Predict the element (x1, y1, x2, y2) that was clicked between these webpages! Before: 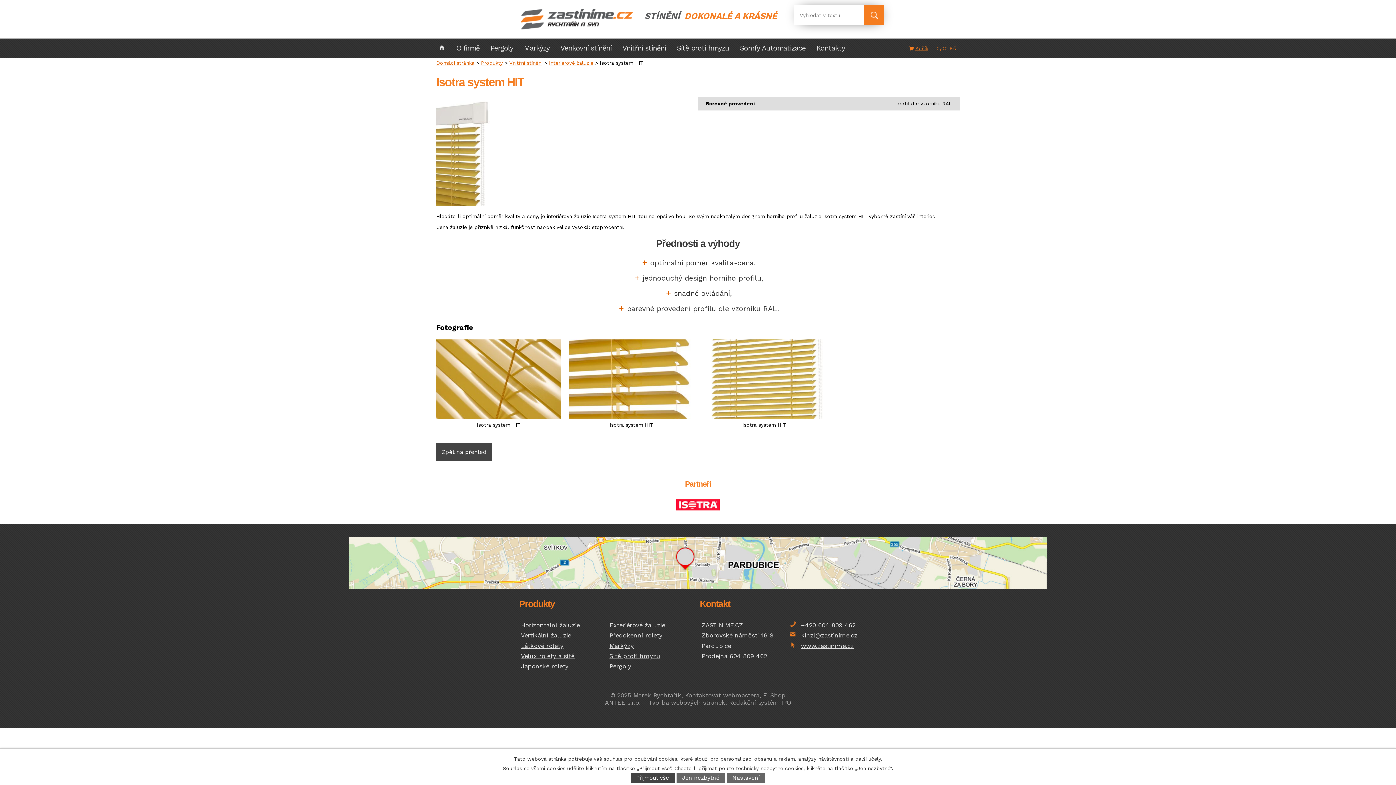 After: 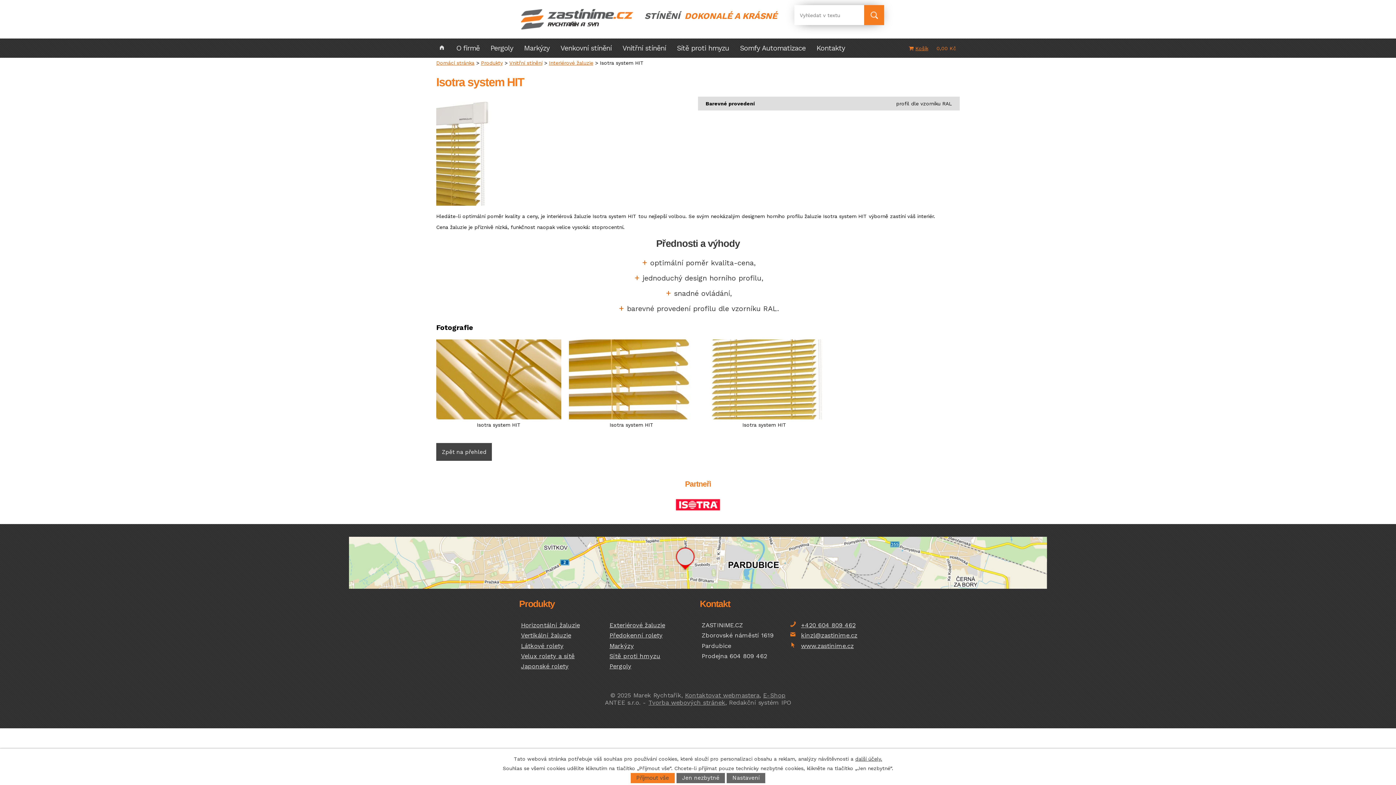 Action: label: Přijmout vše bbox: (630, 773, 674, 783)